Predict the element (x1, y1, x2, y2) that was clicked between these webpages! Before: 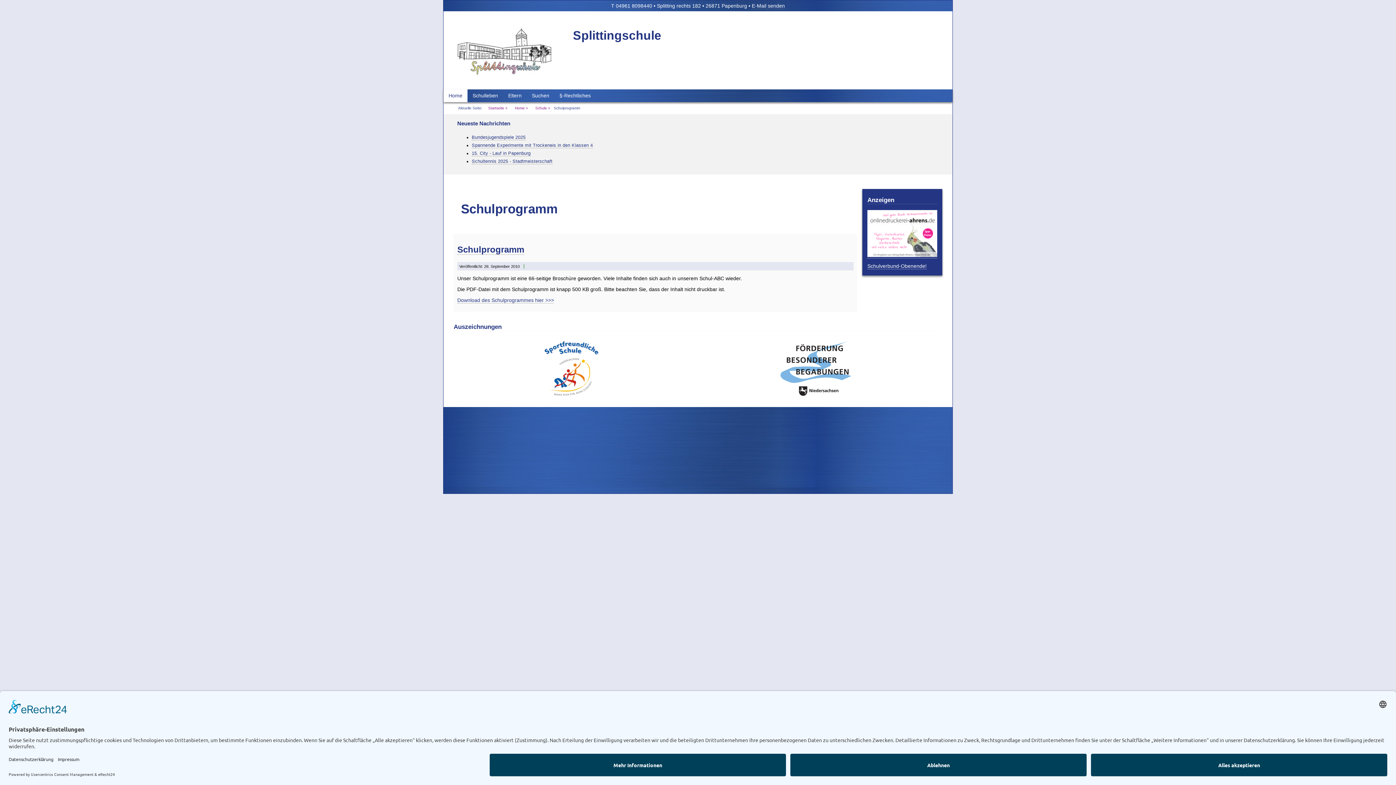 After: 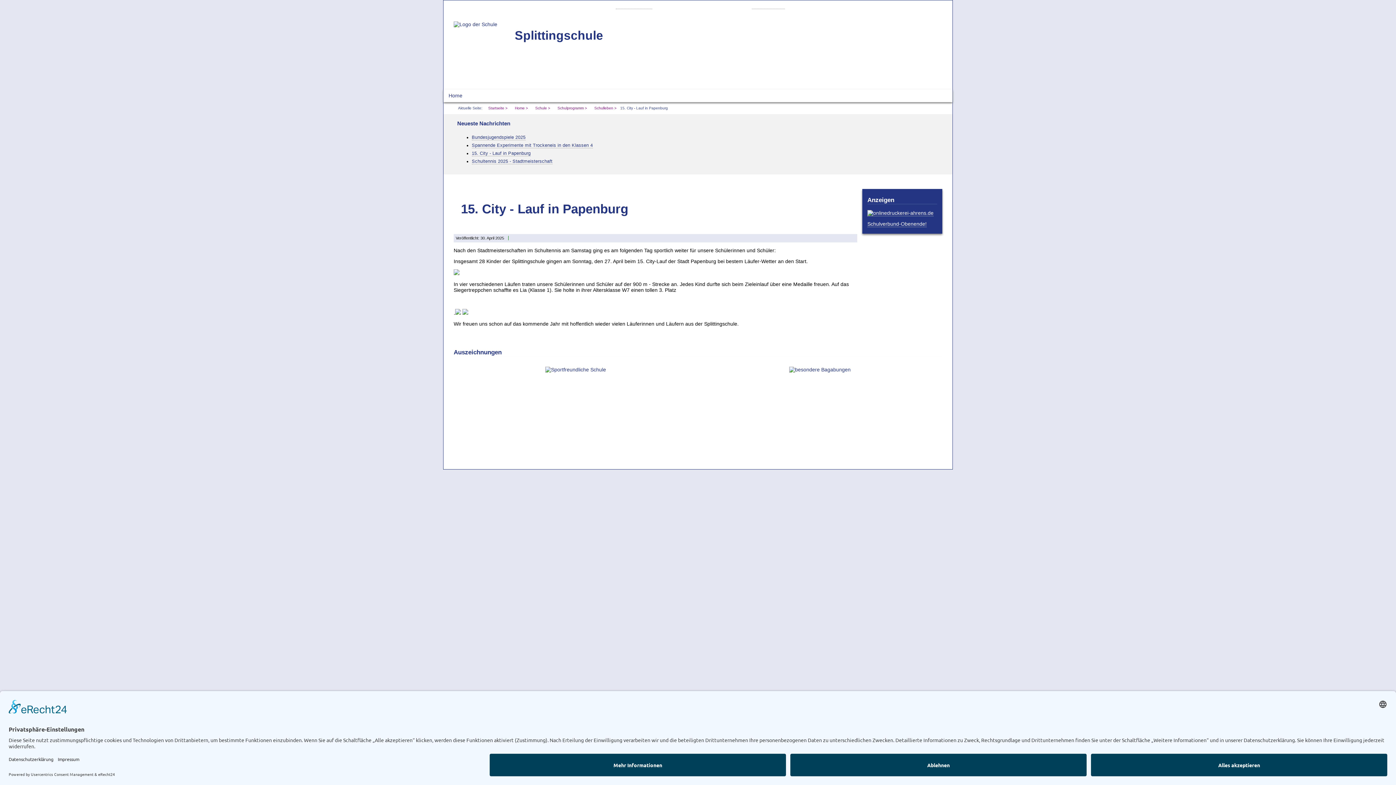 Action: bbox: (471, 150, 530, 156) label: 15. City - Lauf in Papenburg